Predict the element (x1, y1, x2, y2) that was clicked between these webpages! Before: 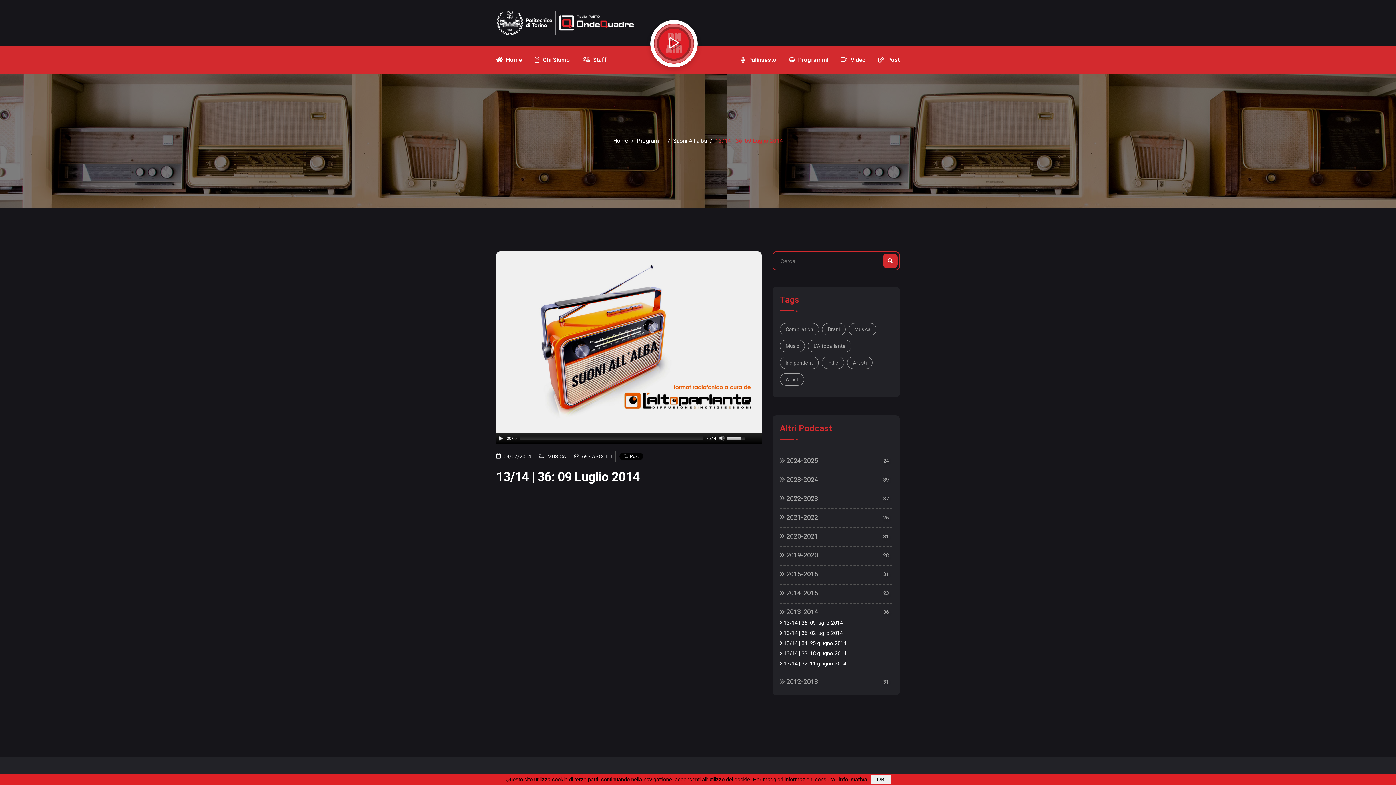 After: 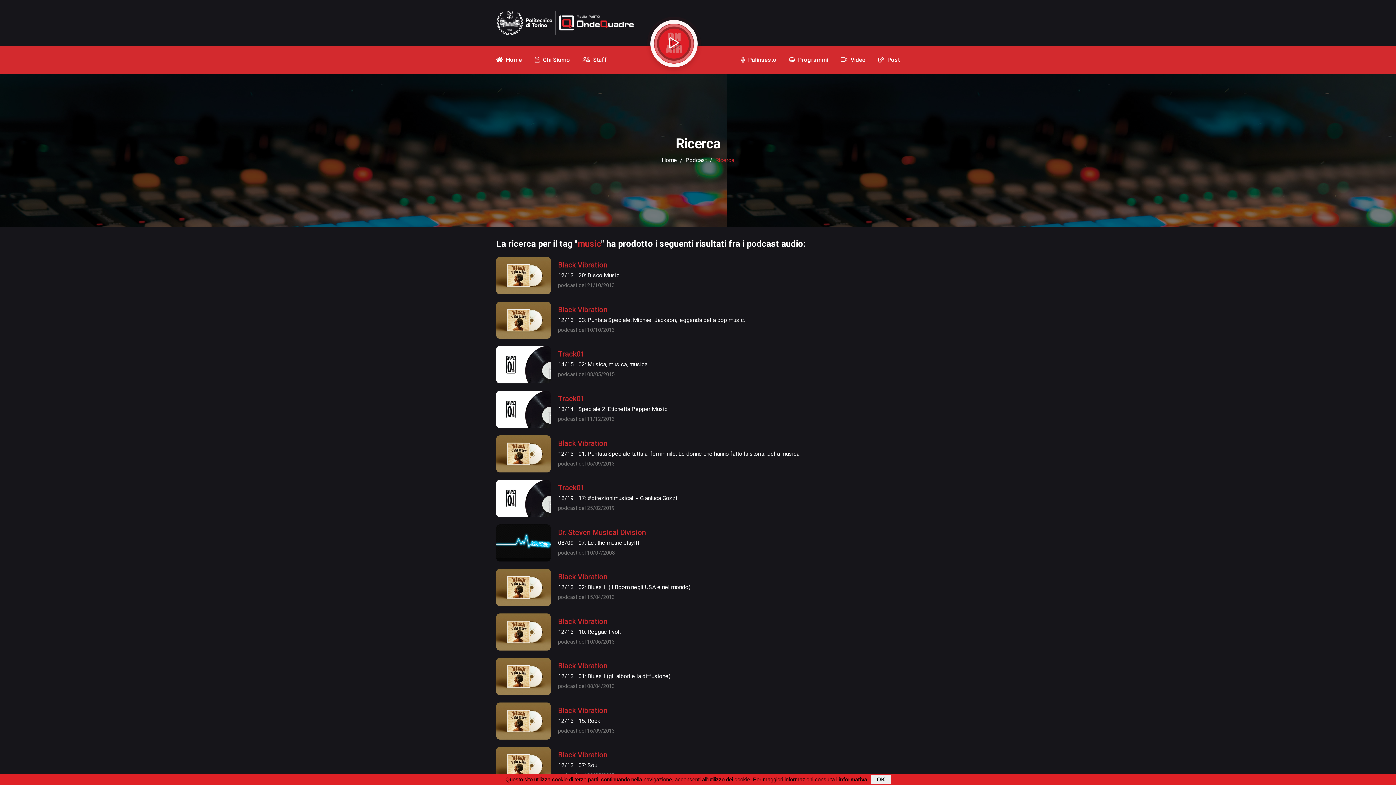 Action: label: Music bbox: (780, 340, 805, 352)